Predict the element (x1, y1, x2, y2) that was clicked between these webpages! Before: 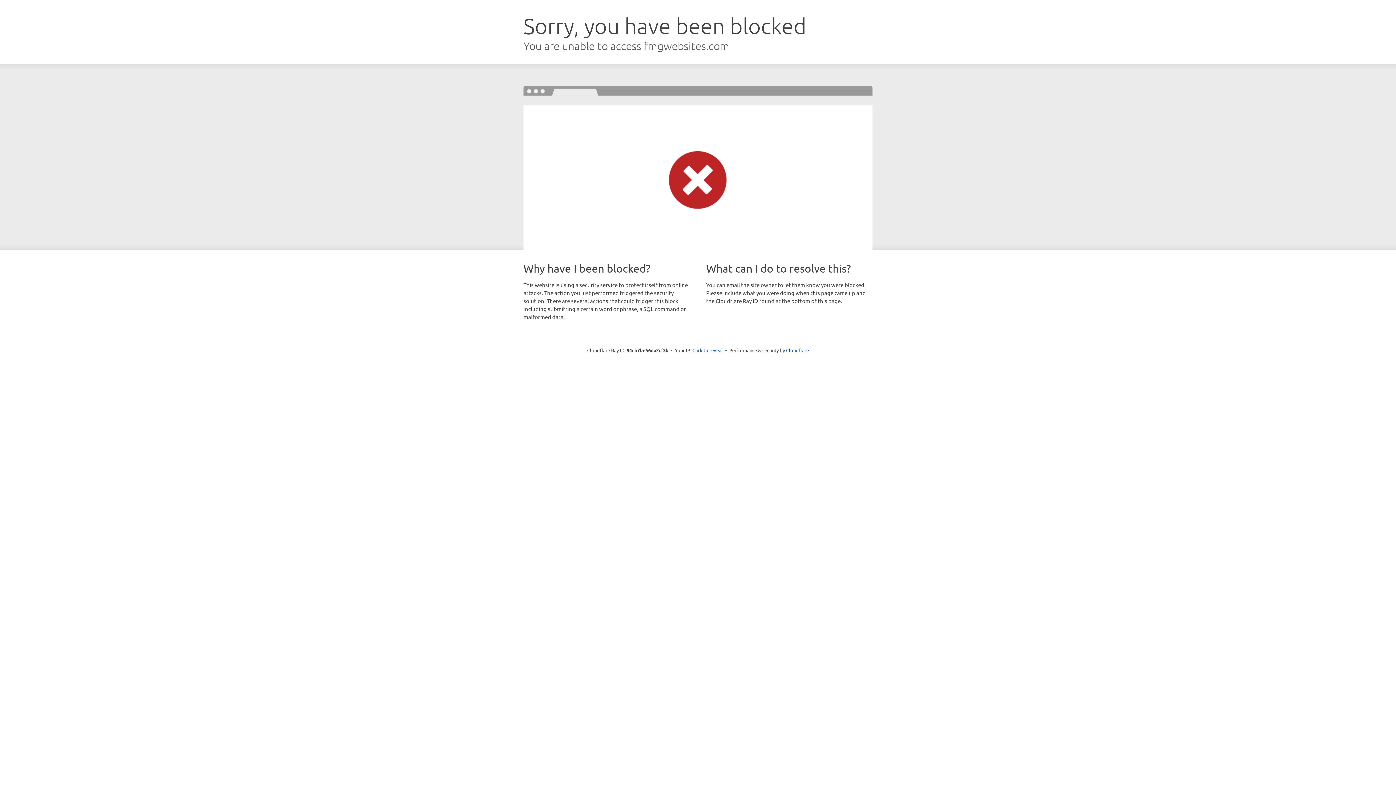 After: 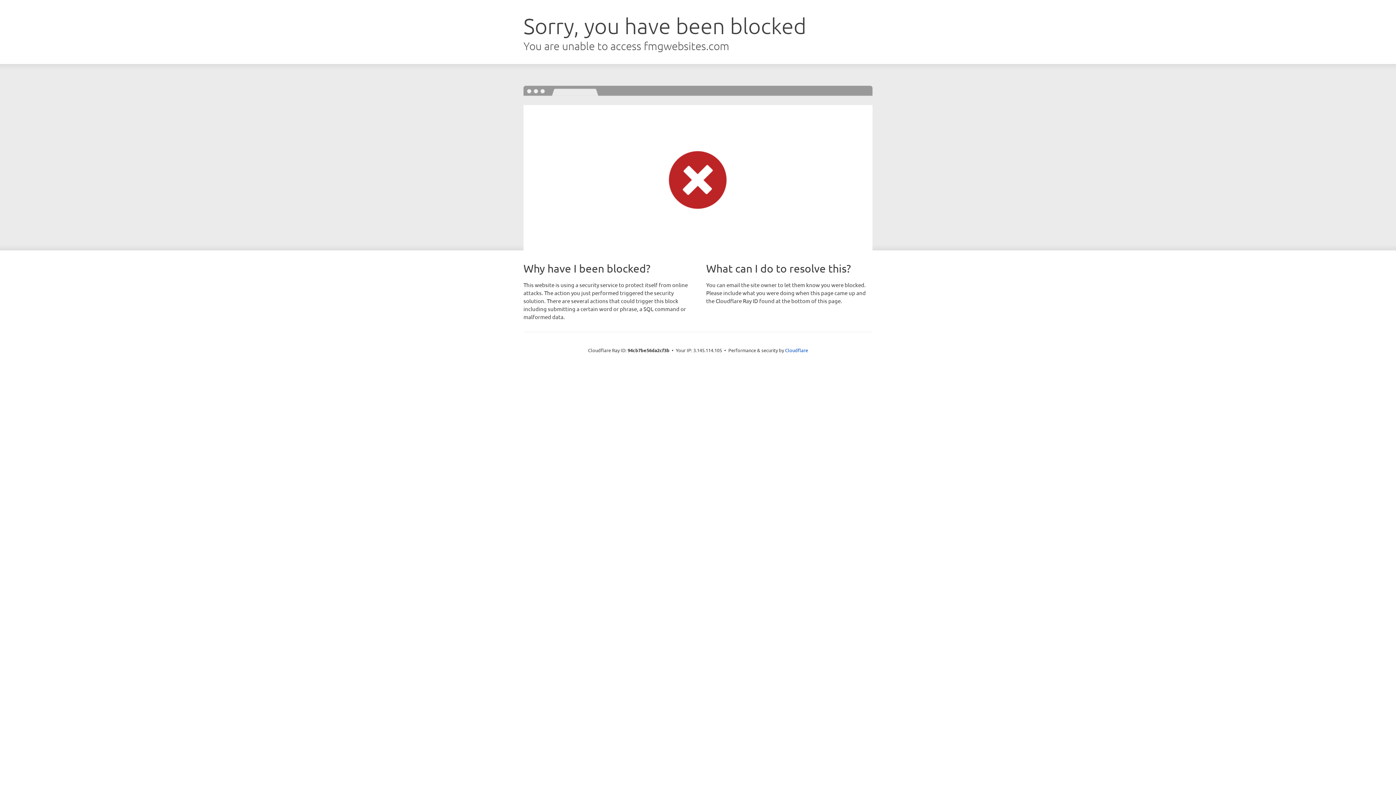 Action: bbox: (692, 346, 723, 353) label: Click to reveal